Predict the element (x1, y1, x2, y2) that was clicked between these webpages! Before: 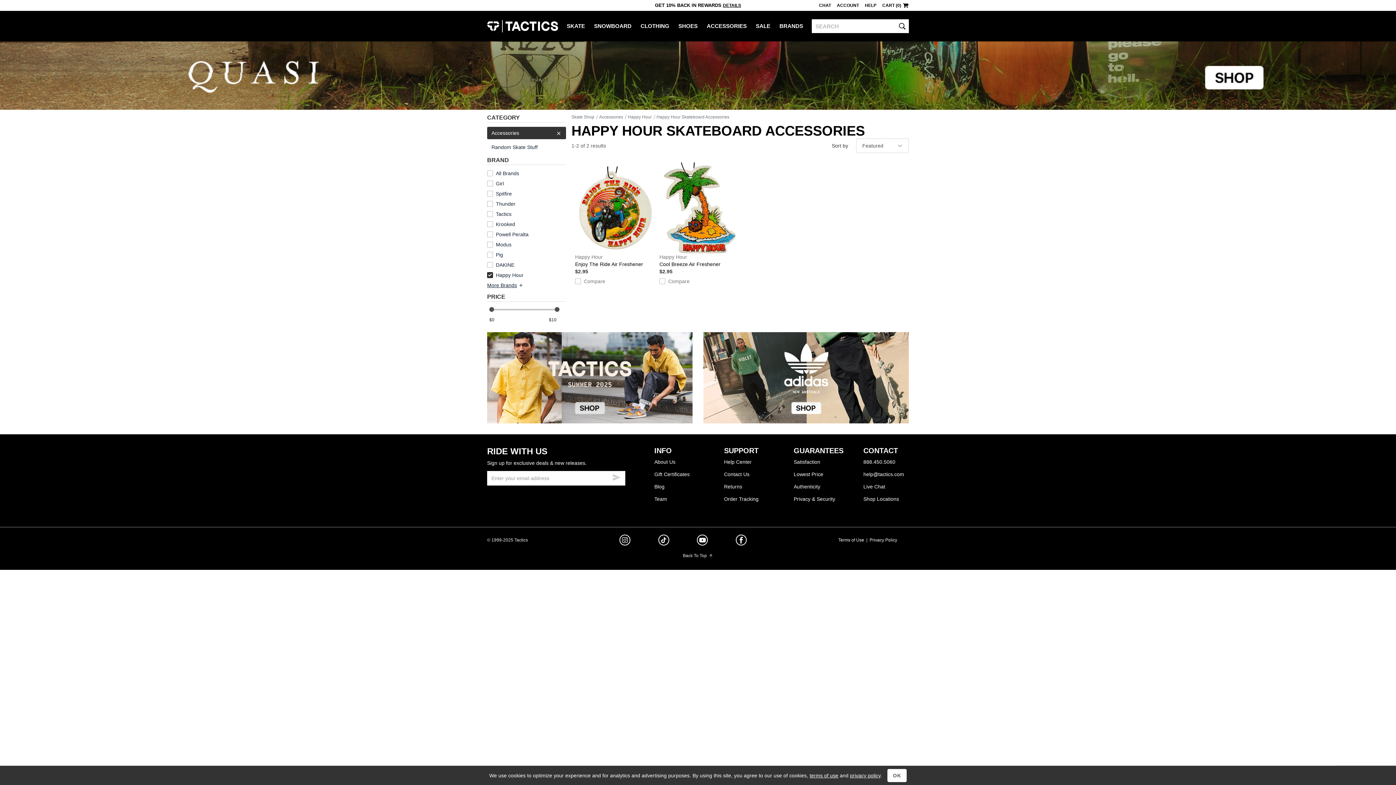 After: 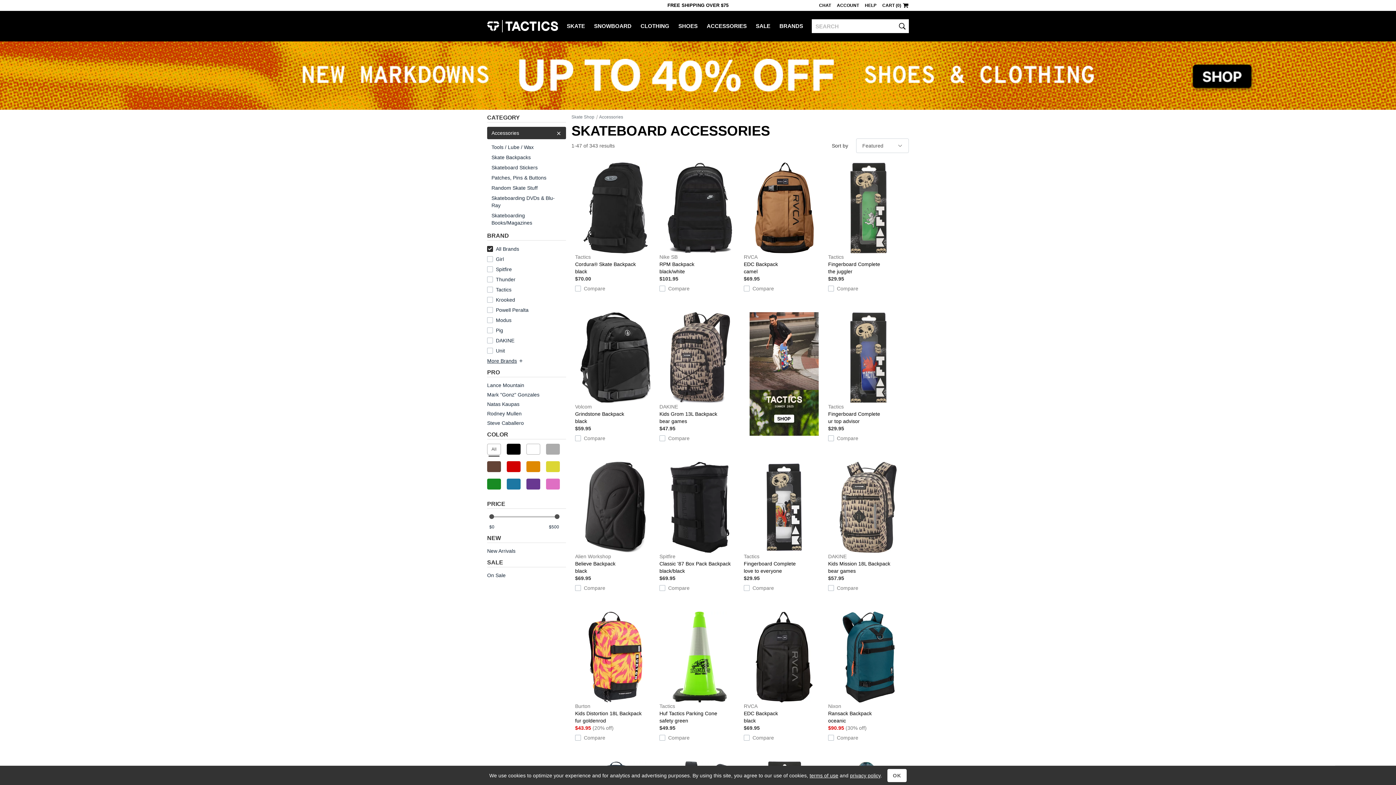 Action: label: Accessories bbox: (599, 114, 623, 119)